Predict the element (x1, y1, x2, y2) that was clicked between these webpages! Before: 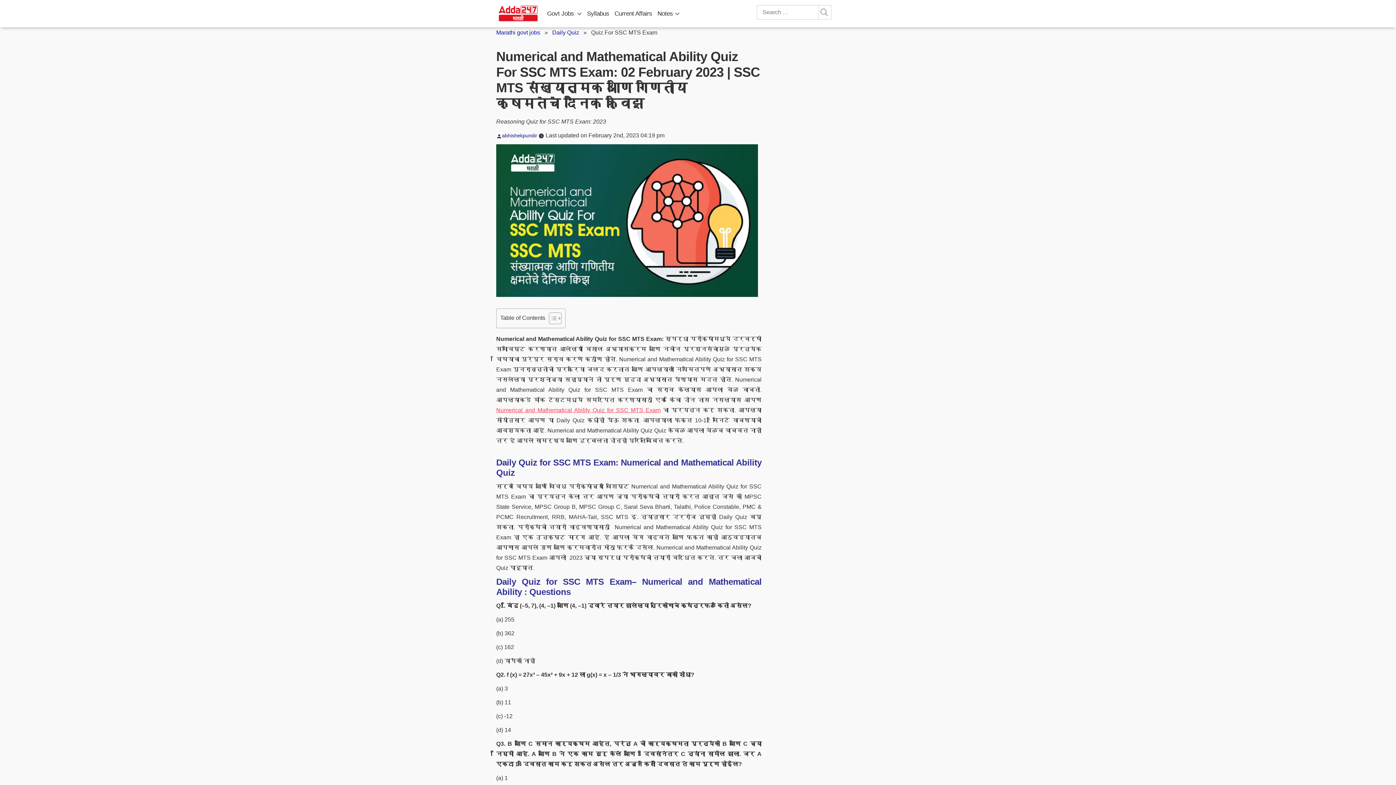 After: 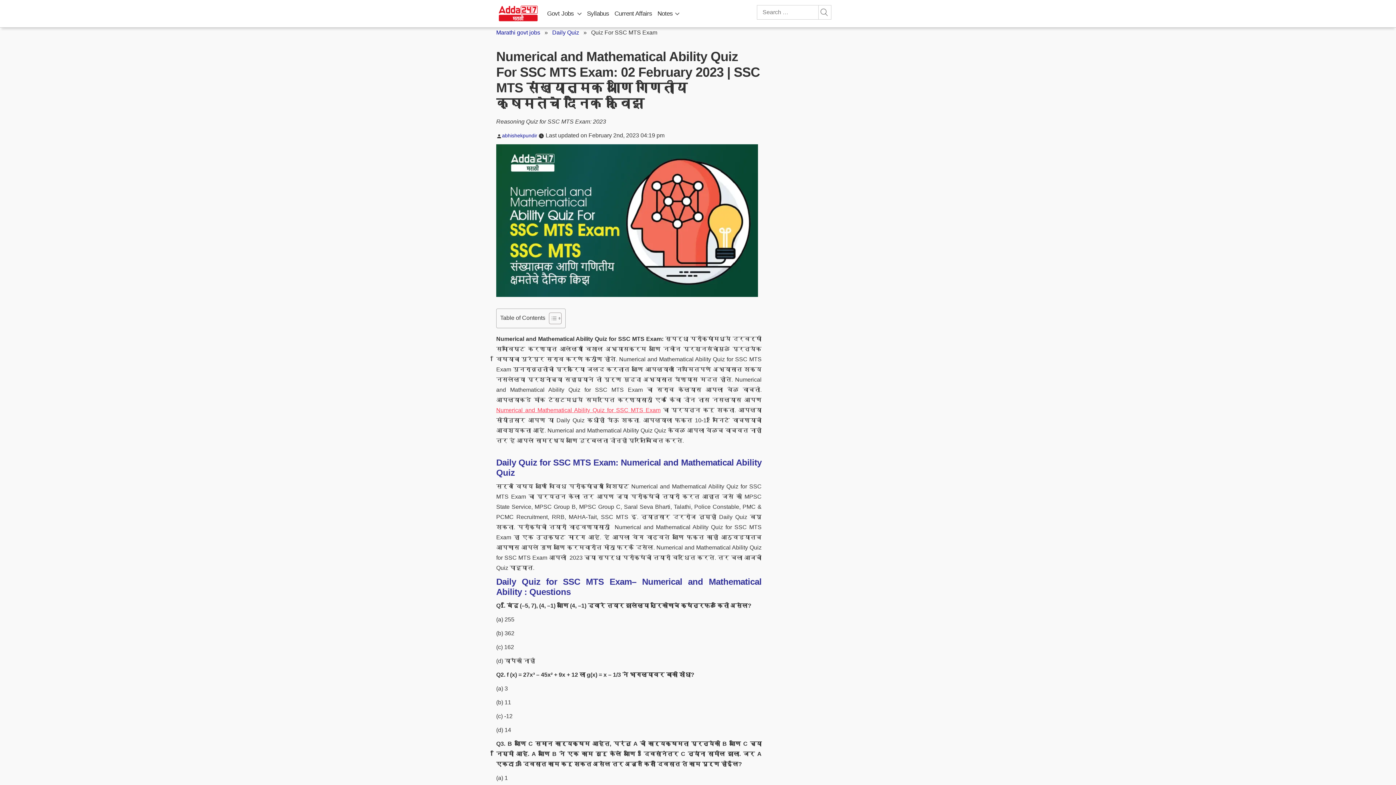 Action: bbox: (496, 407, 660, 413) label: Numerical and Mathematical Ability Quiz for SSC MTS Exam